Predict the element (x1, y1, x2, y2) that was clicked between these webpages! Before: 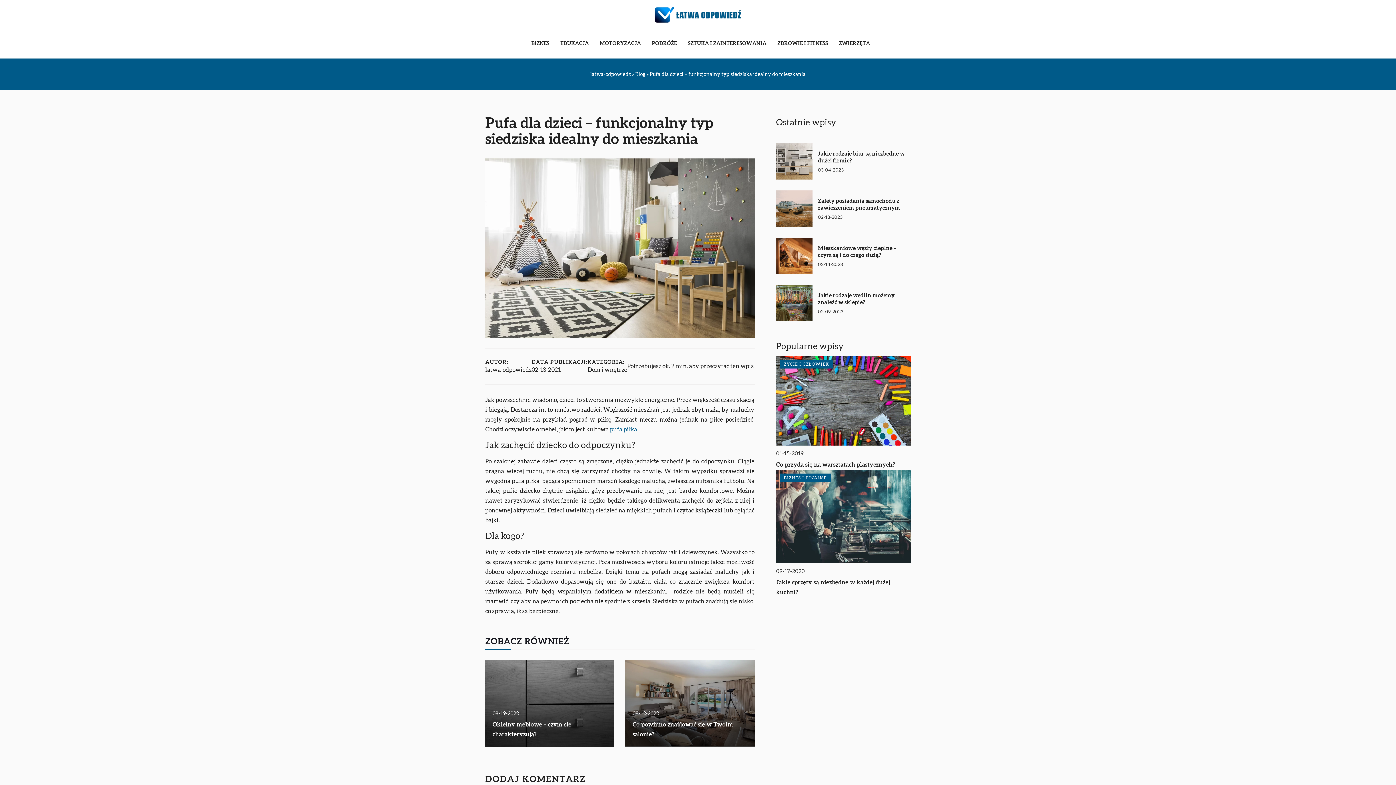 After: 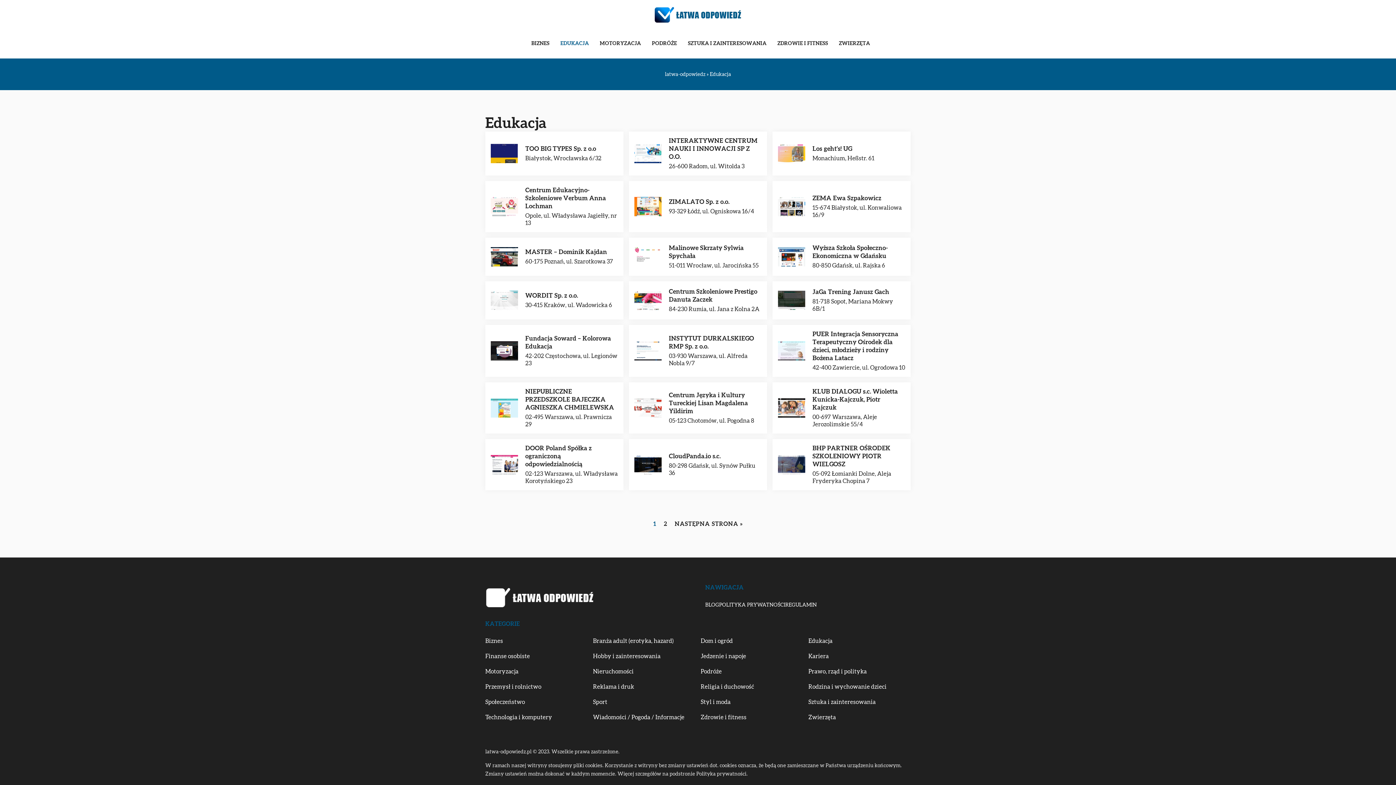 Action: label: EDUKACJA bbox: (560, 38, 589, 49)